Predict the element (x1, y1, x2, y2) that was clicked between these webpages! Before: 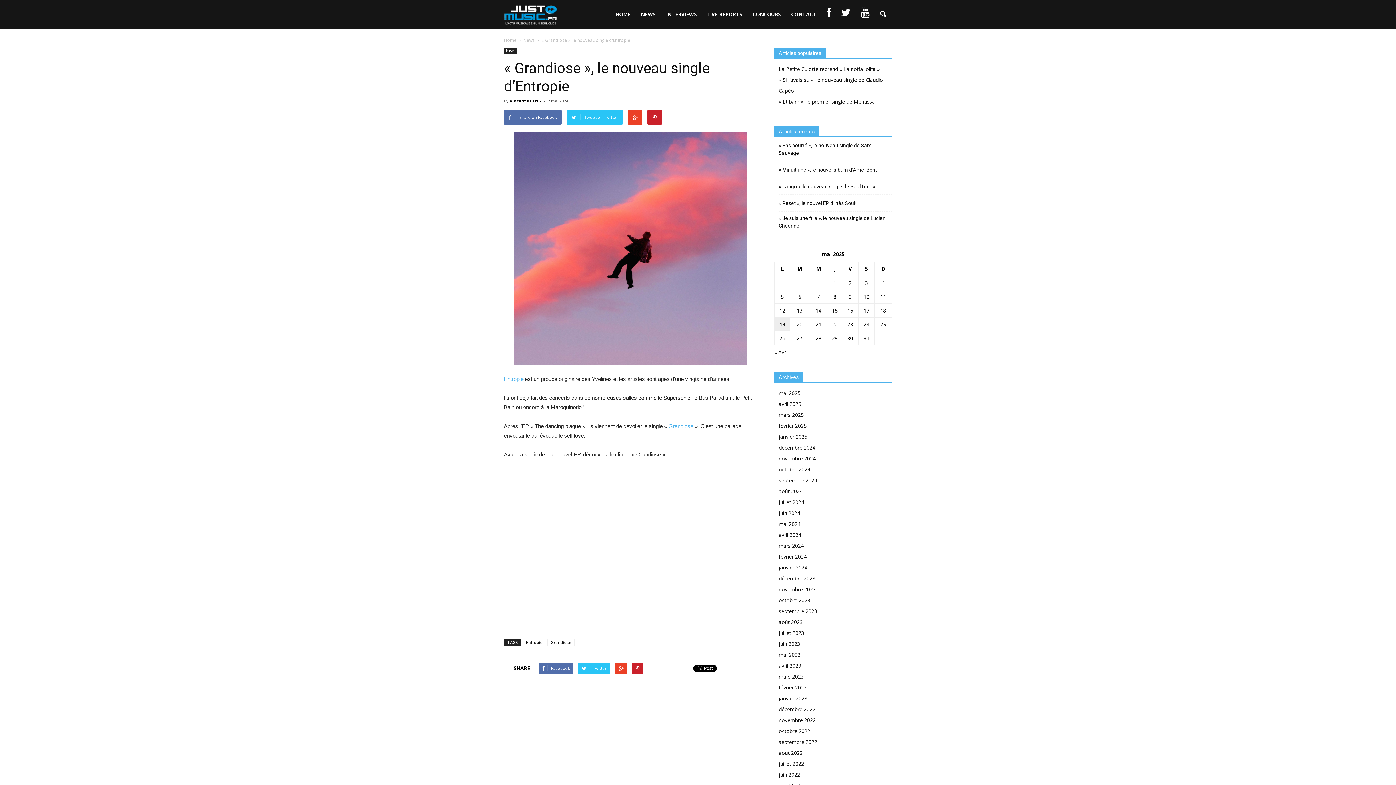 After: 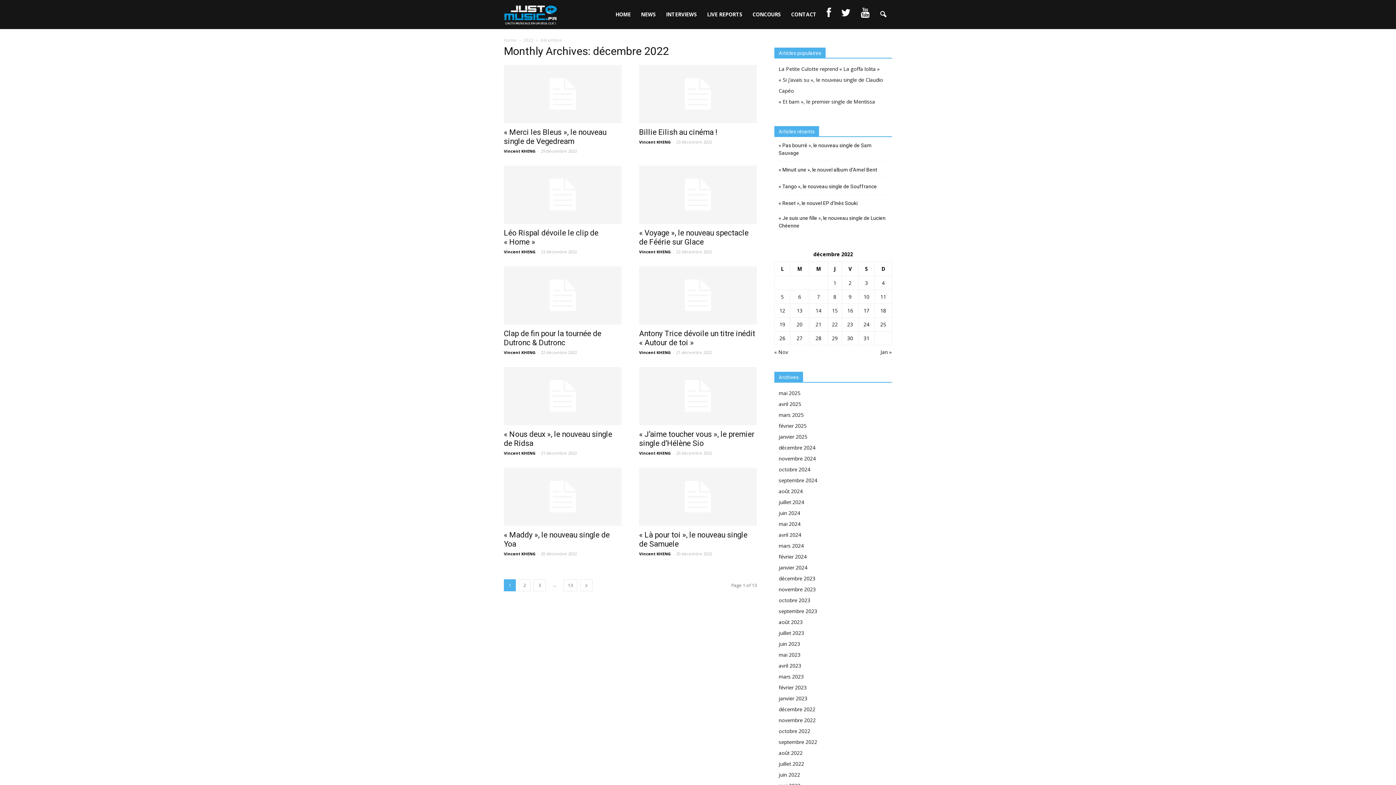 Action: label: décembre 2022 bbox: (778, 706, 815, 713)